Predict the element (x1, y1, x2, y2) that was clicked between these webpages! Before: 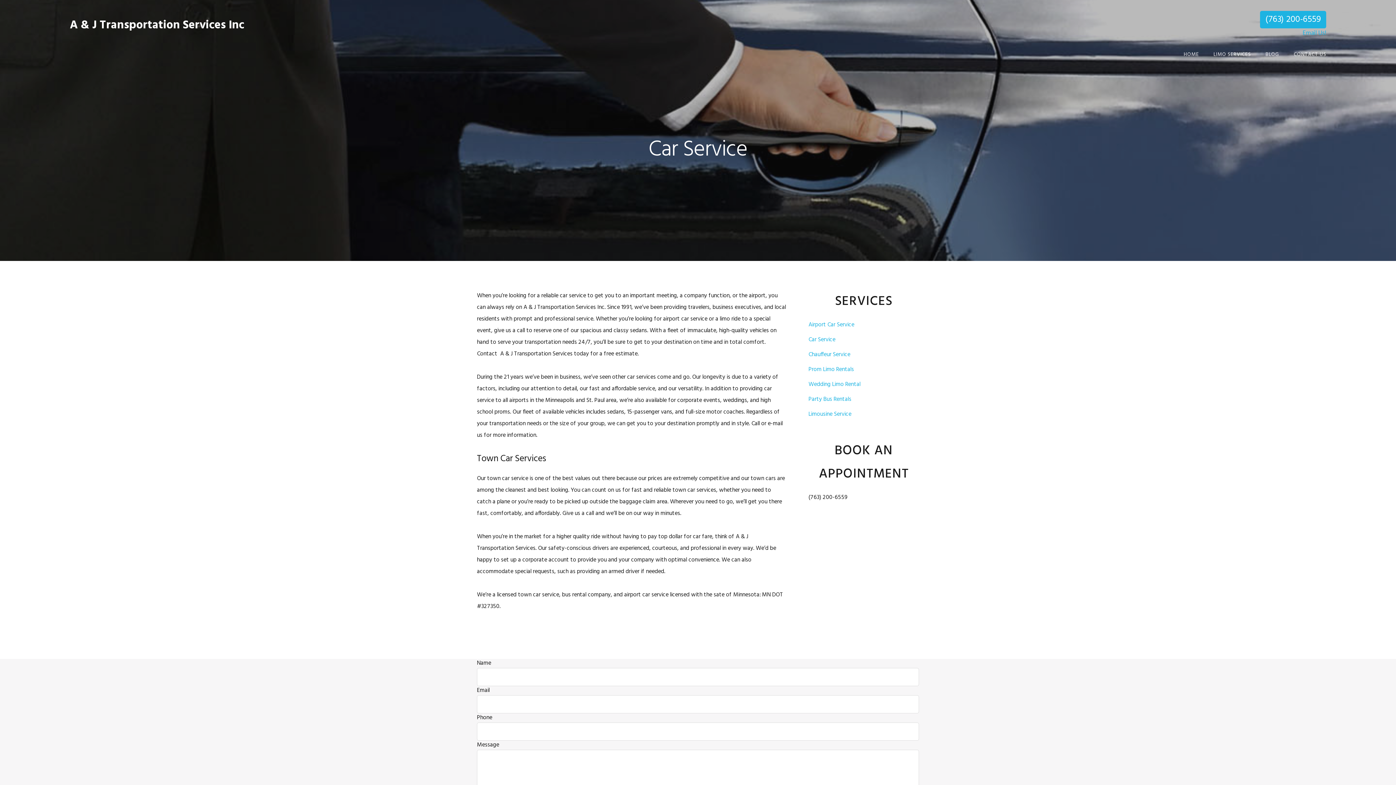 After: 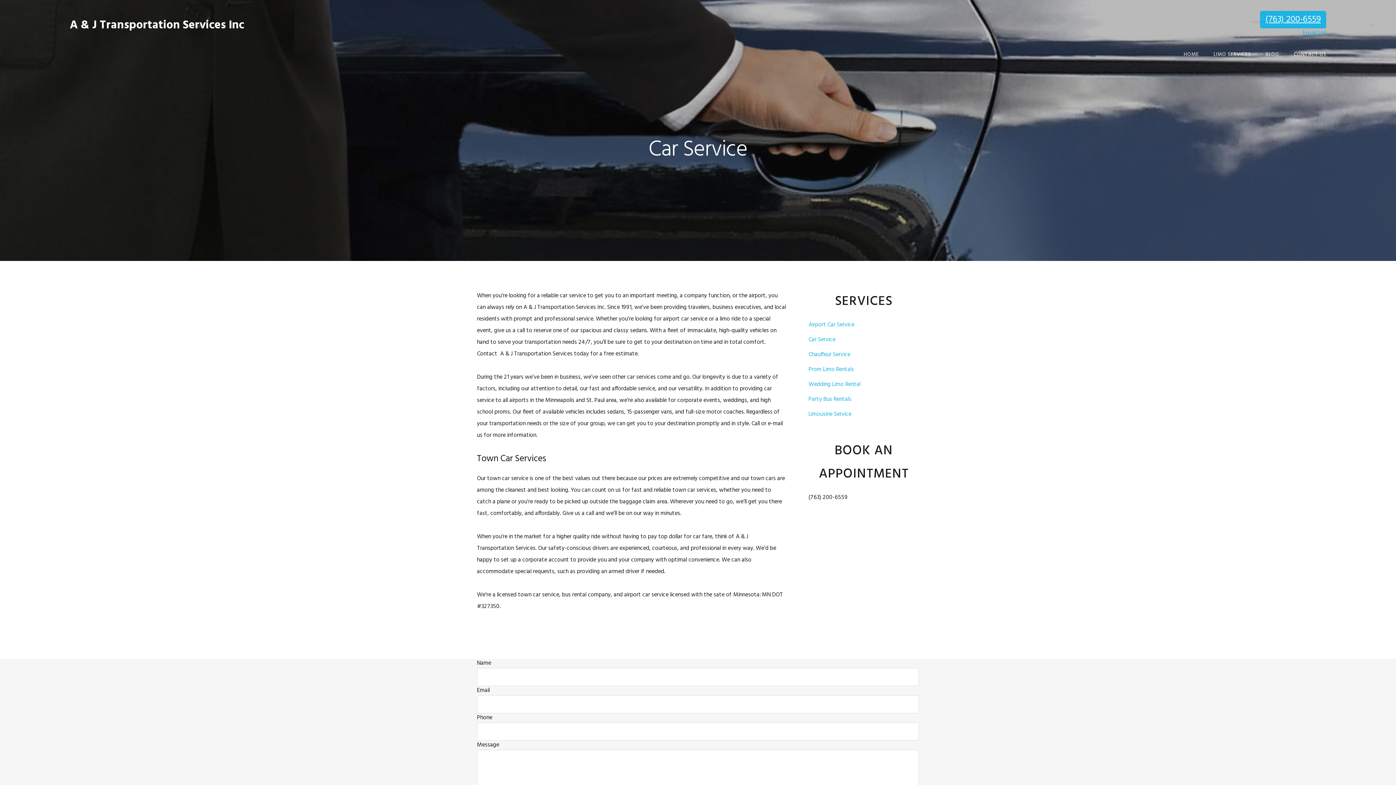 Action: label: (763) 200-6559 bbox: (1265, 12, 1321, 26)